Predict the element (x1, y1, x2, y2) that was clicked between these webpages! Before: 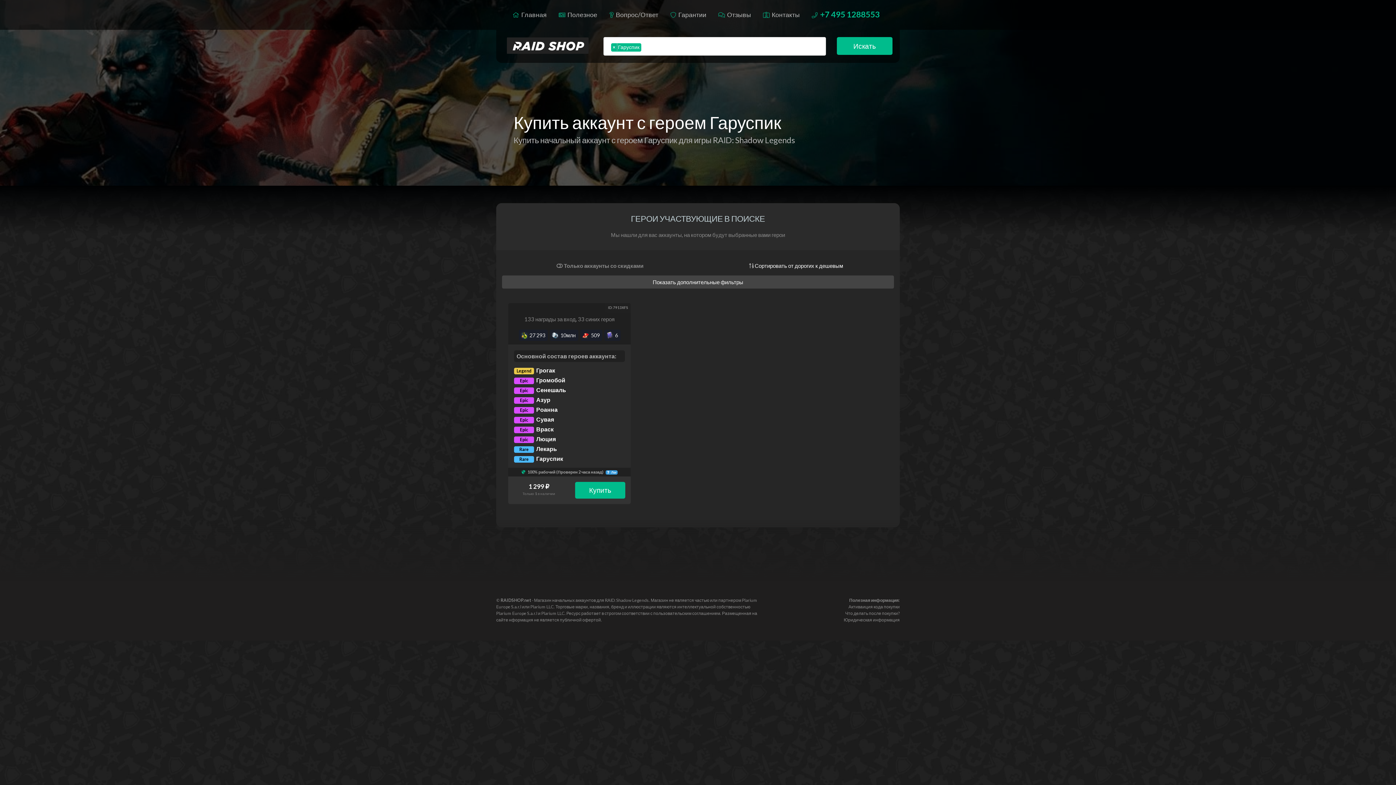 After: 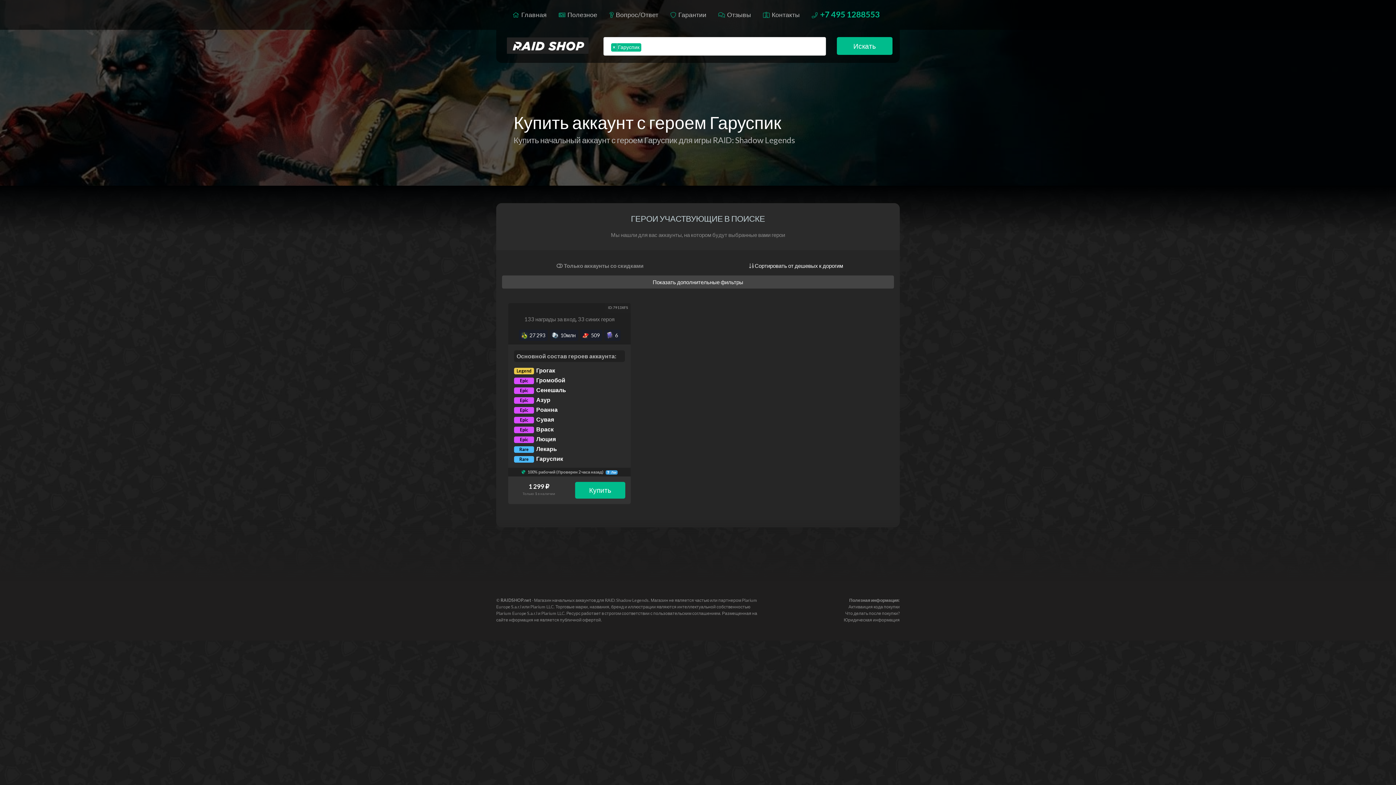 Action: label:  Сортировать от дорогих к дешевым bbox: (749, 262, 843, 269)